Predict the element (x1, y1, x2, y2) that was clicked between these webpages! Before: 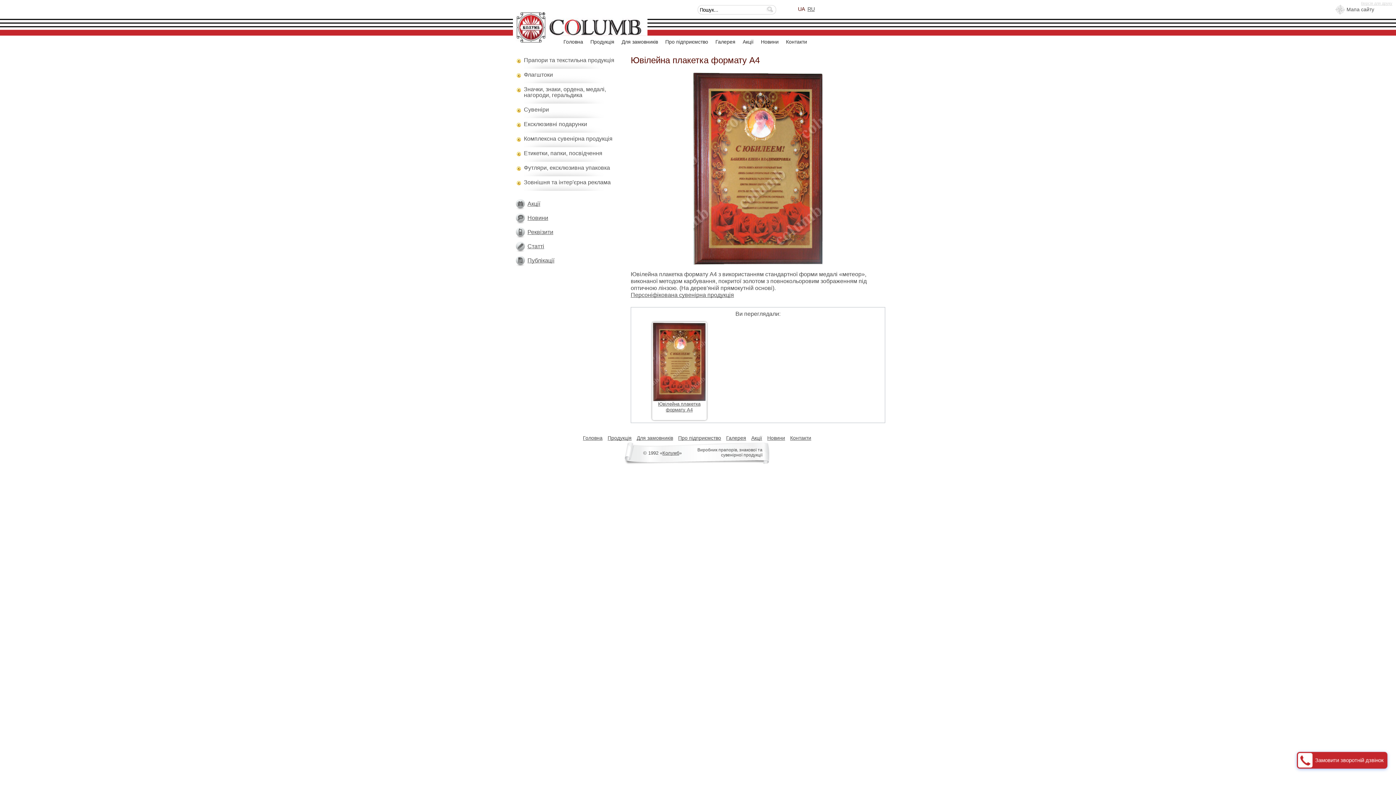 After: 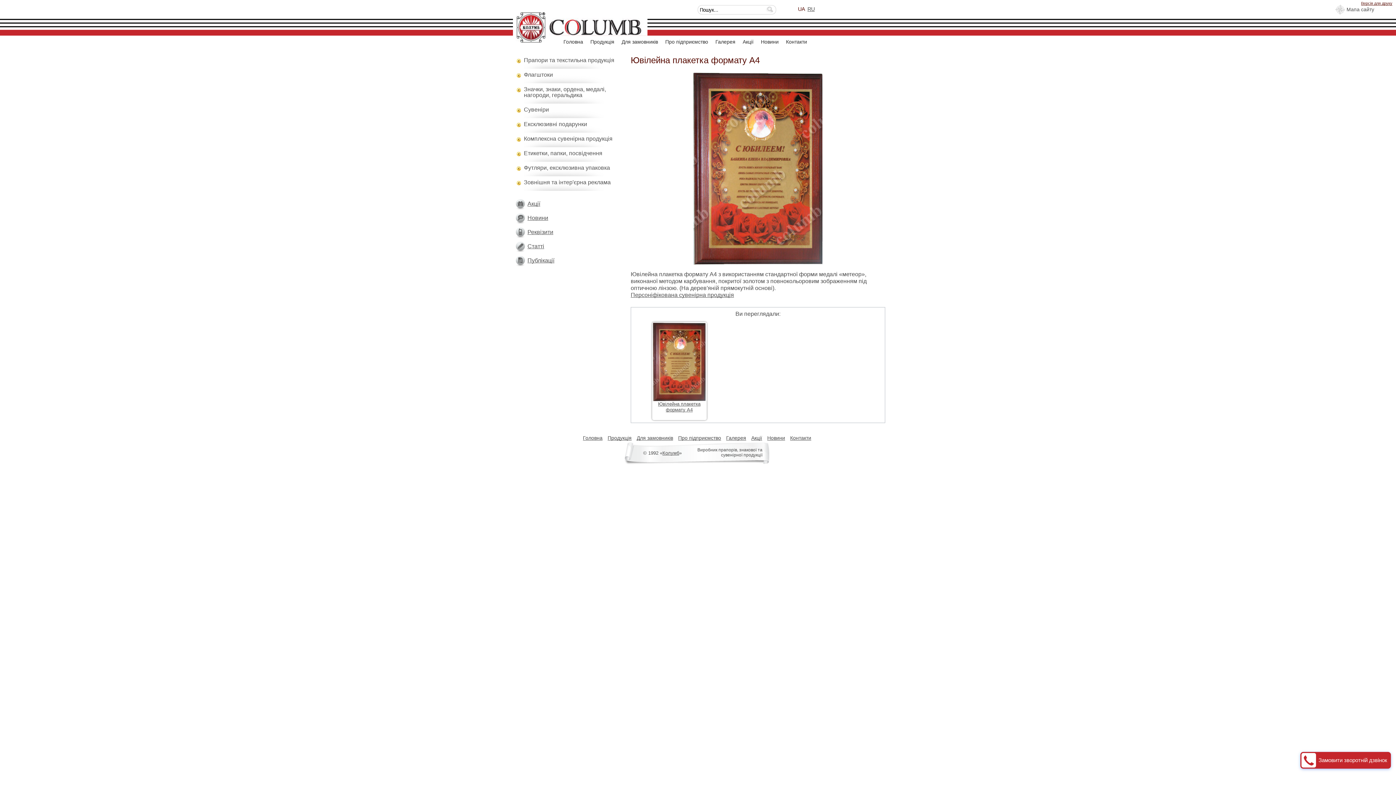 Action: bbox: (1361, 1, 1392, 5) label: Версія для друку